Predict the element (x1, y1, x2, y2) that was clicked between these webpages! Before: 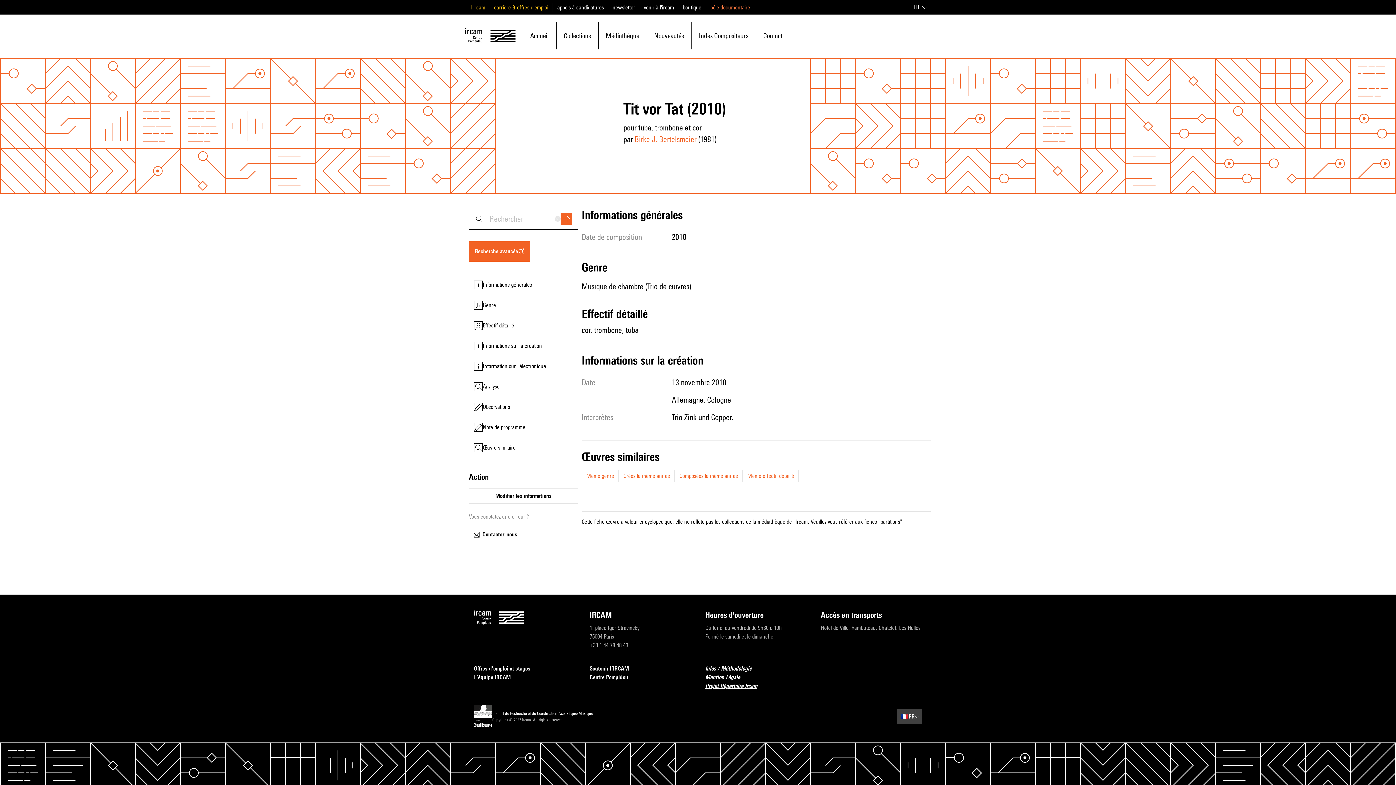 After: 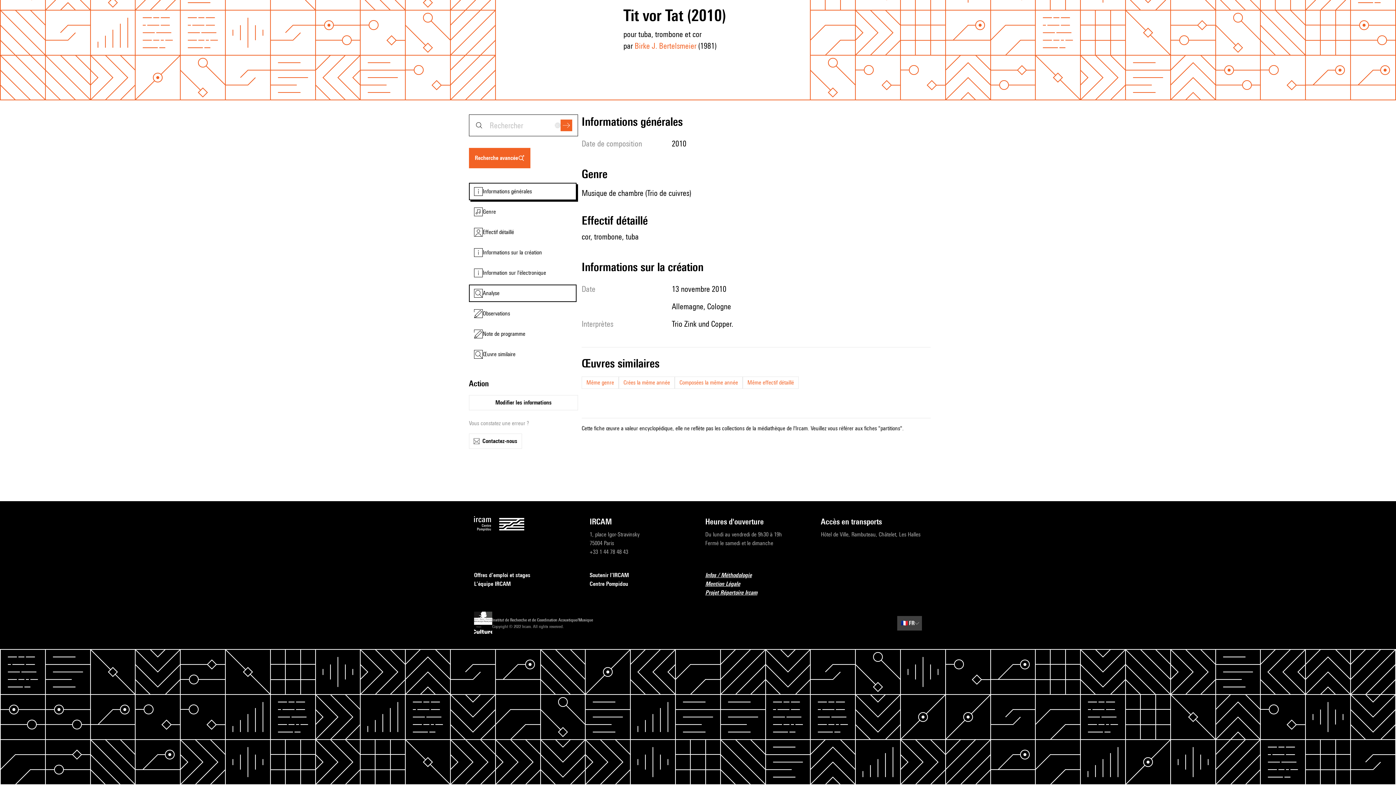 Action: label: Informations générales bbox: (469, 276, 576, 293)